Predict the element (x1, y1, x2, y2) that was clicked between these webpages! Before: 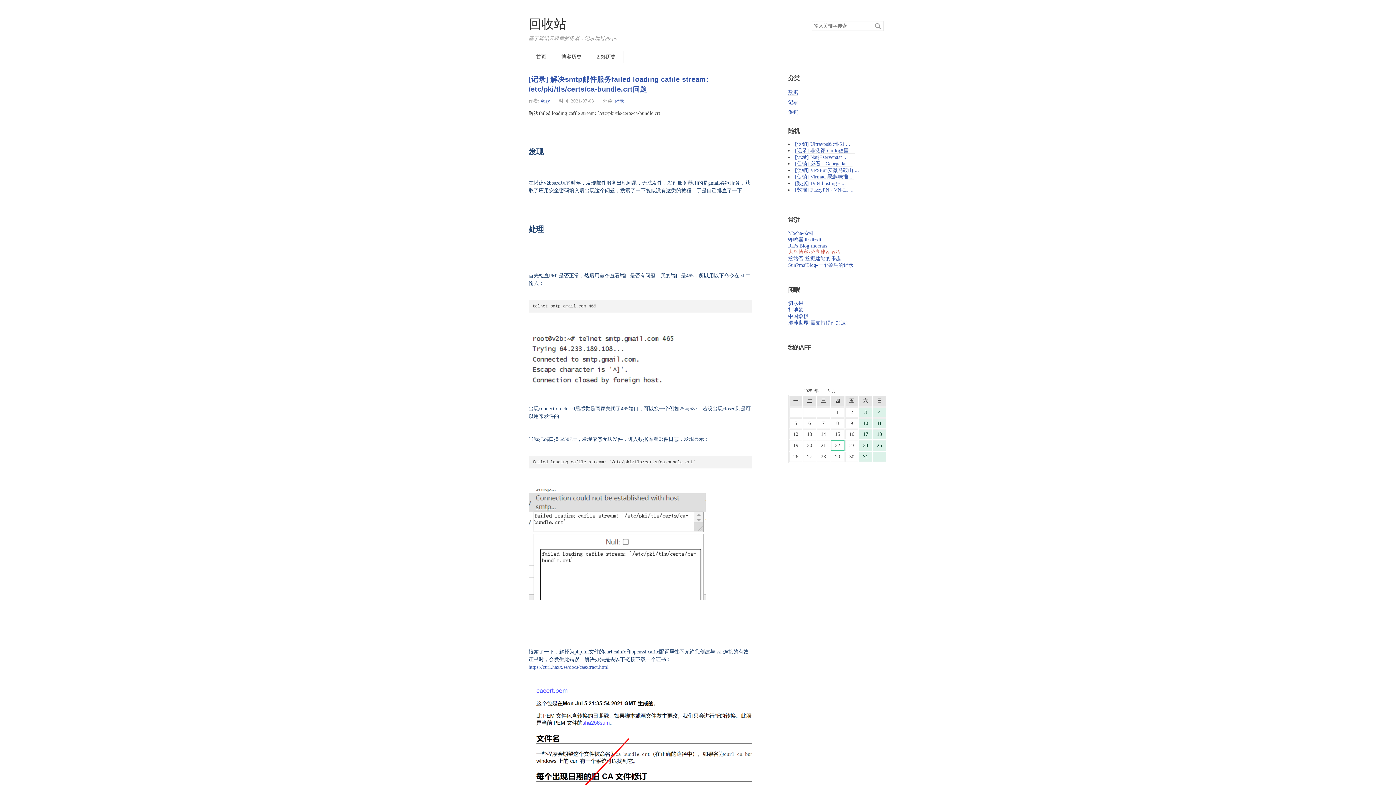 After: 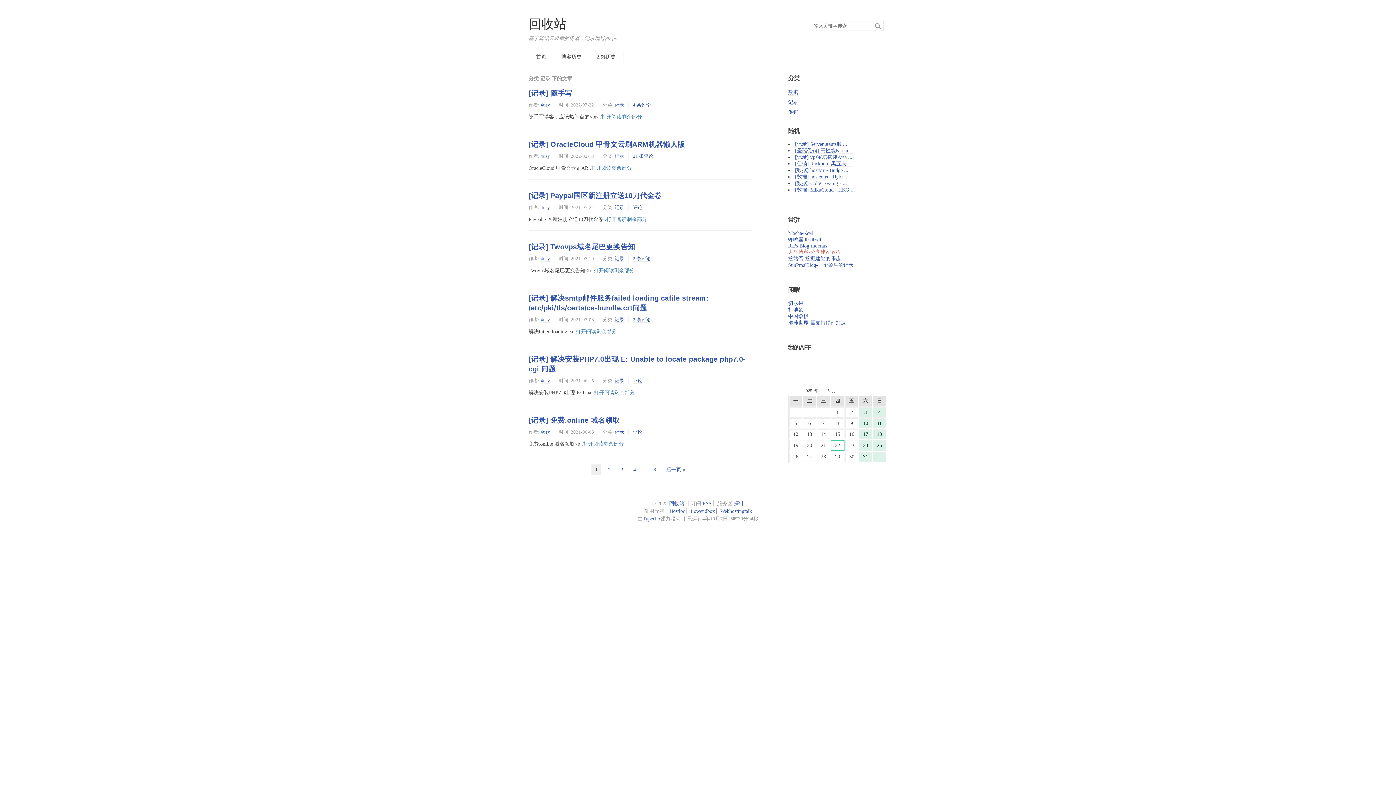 Action: label: 记录 bbox: (614, 98, 624, 104)